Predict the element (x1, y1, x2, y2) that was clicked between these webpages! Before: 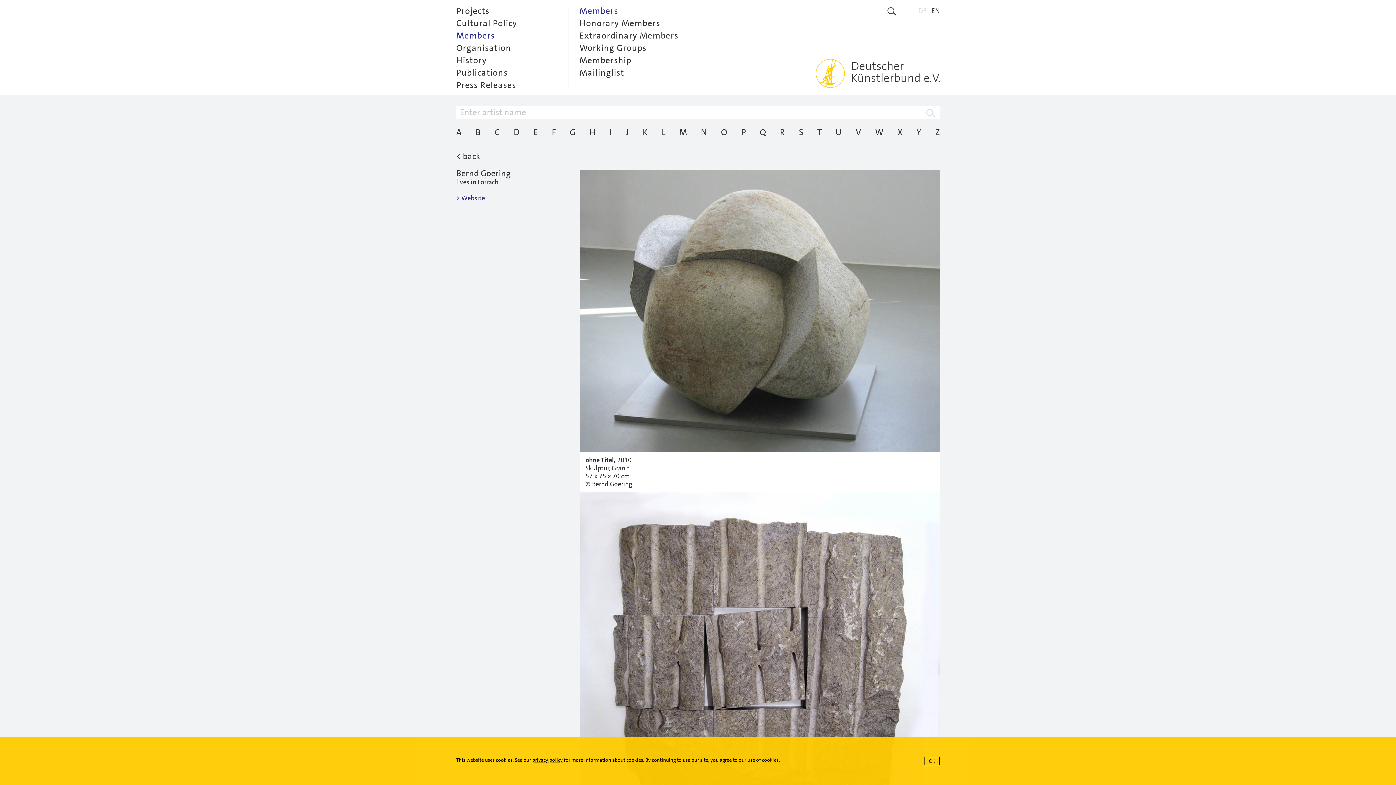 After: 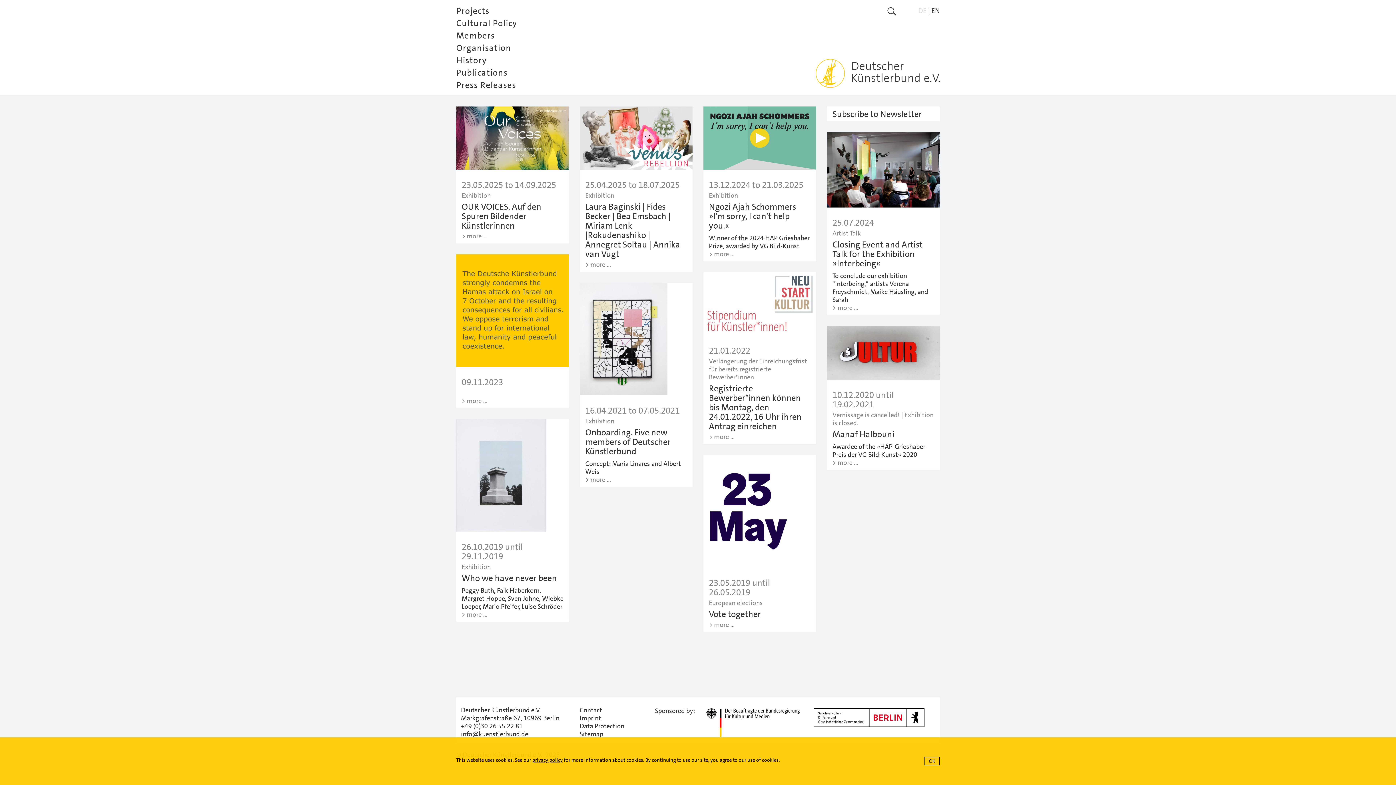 Action: label: W bbox: (875, 127, 883, 137)